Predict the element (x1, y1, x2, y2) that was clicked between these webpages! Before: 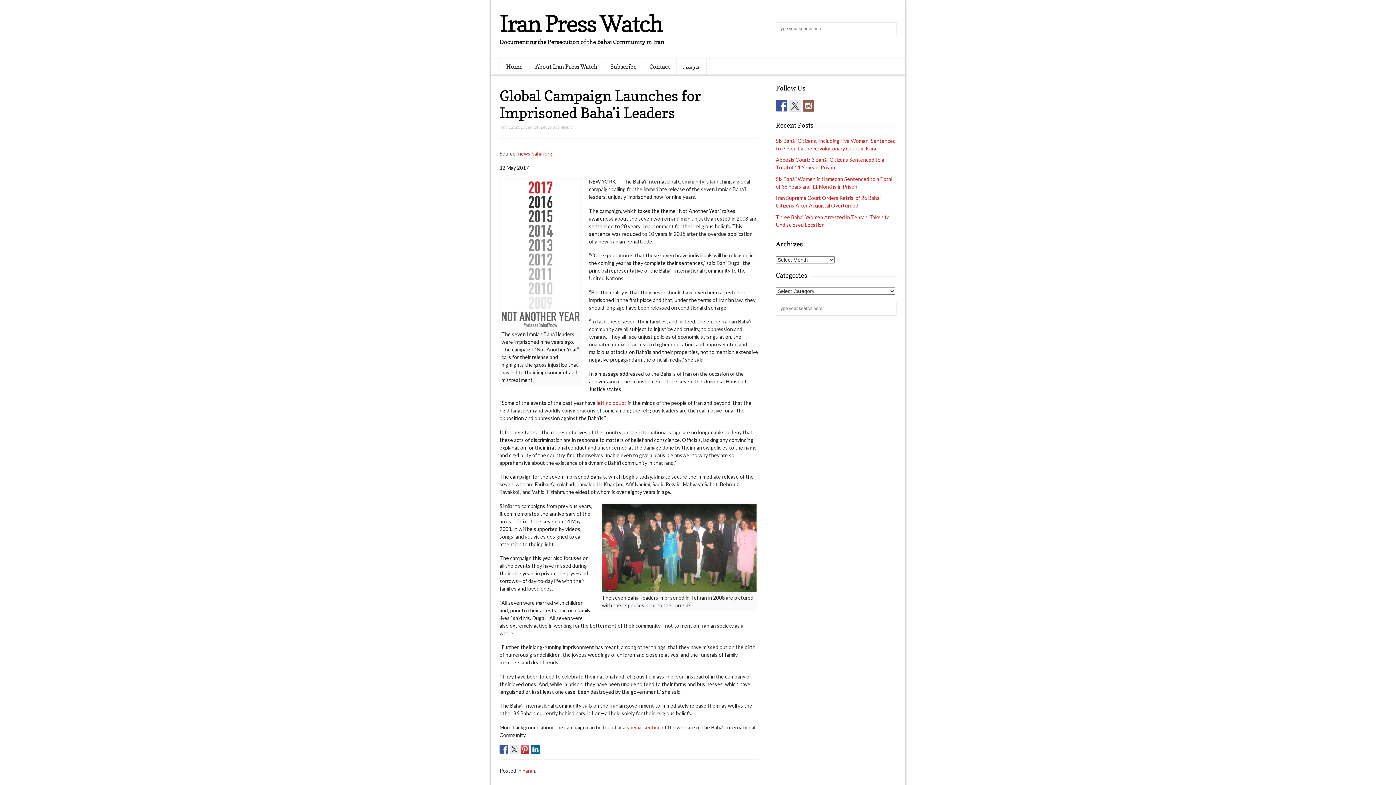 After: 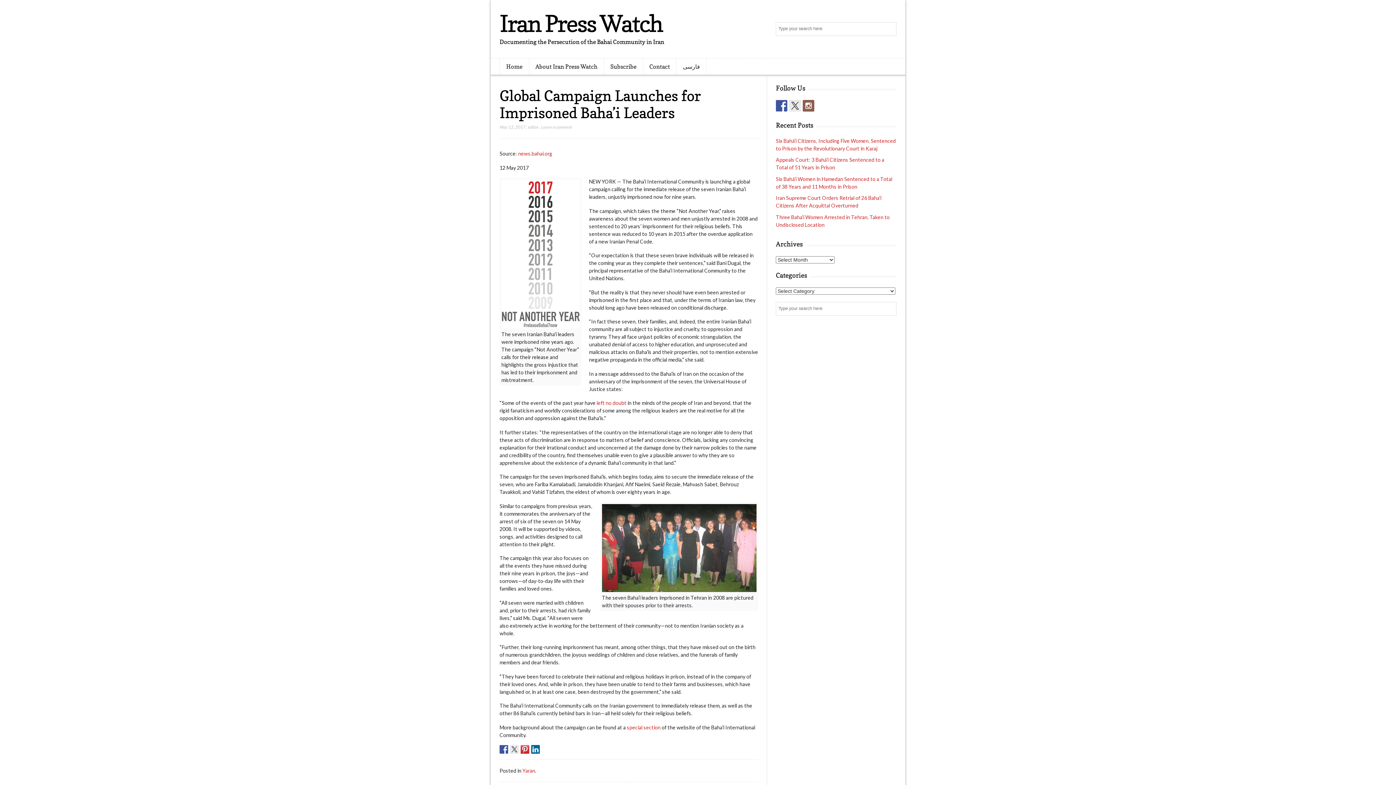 Action: bbox: (520, 745, 529, 754)